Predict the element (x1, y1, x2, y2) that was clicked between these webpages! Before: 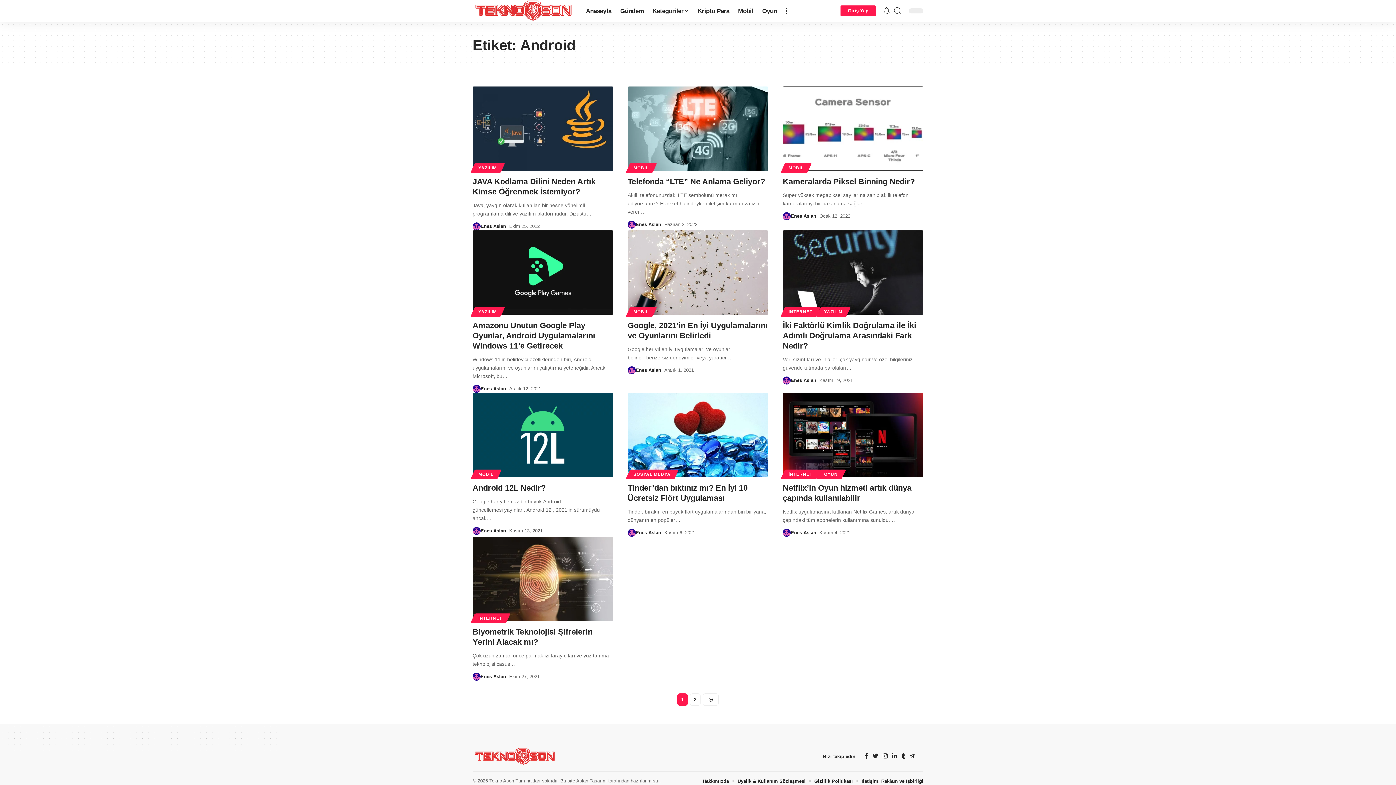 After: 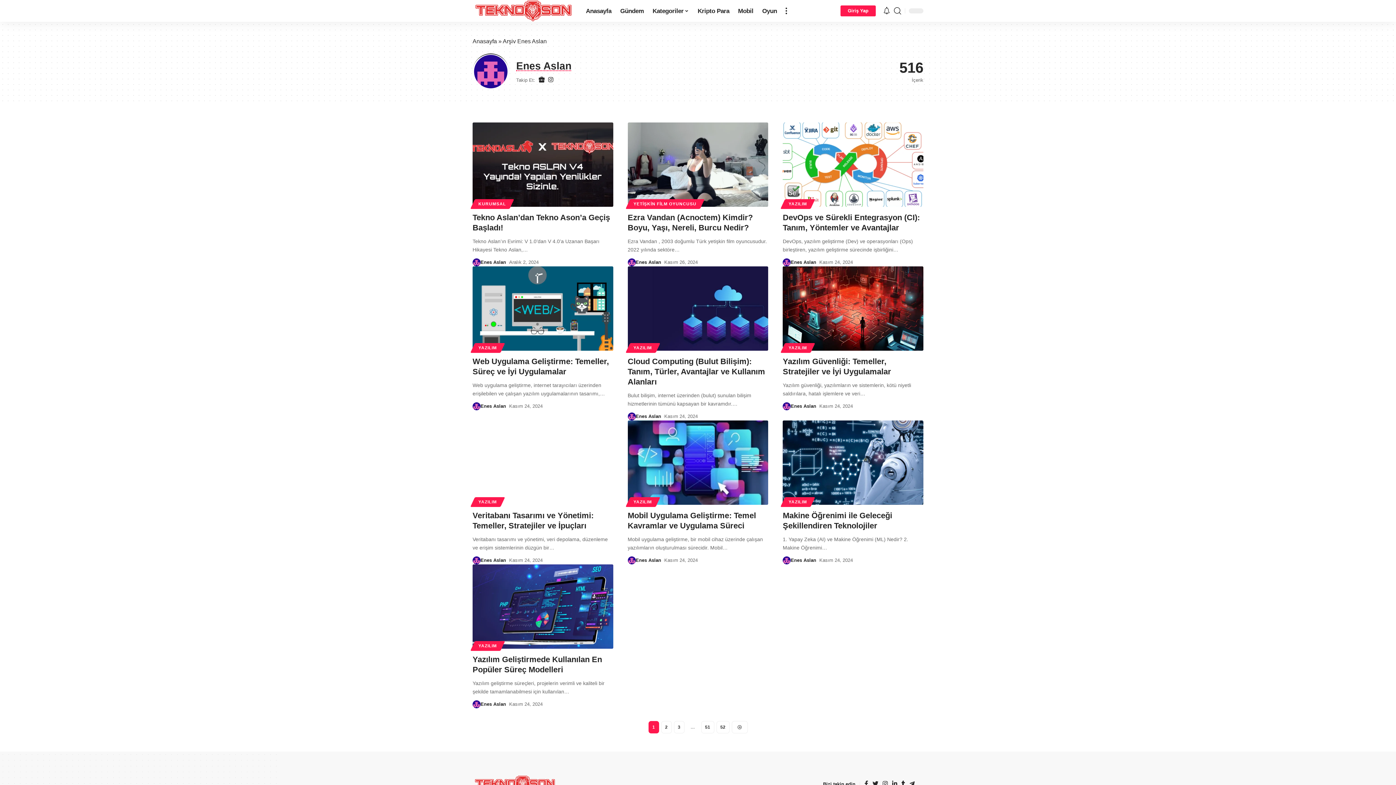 Action: bbox: (790, 529, 816, 537) label: Enes Aslan